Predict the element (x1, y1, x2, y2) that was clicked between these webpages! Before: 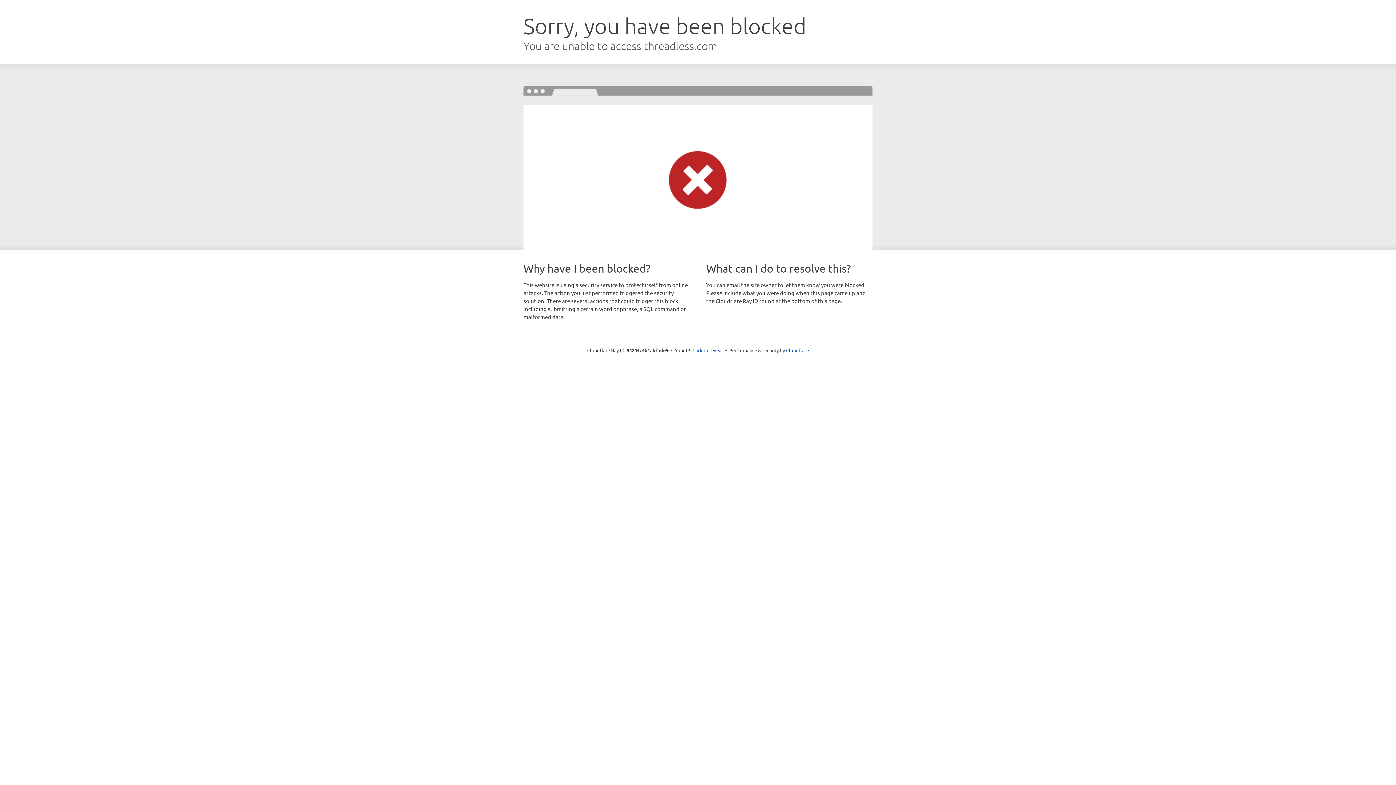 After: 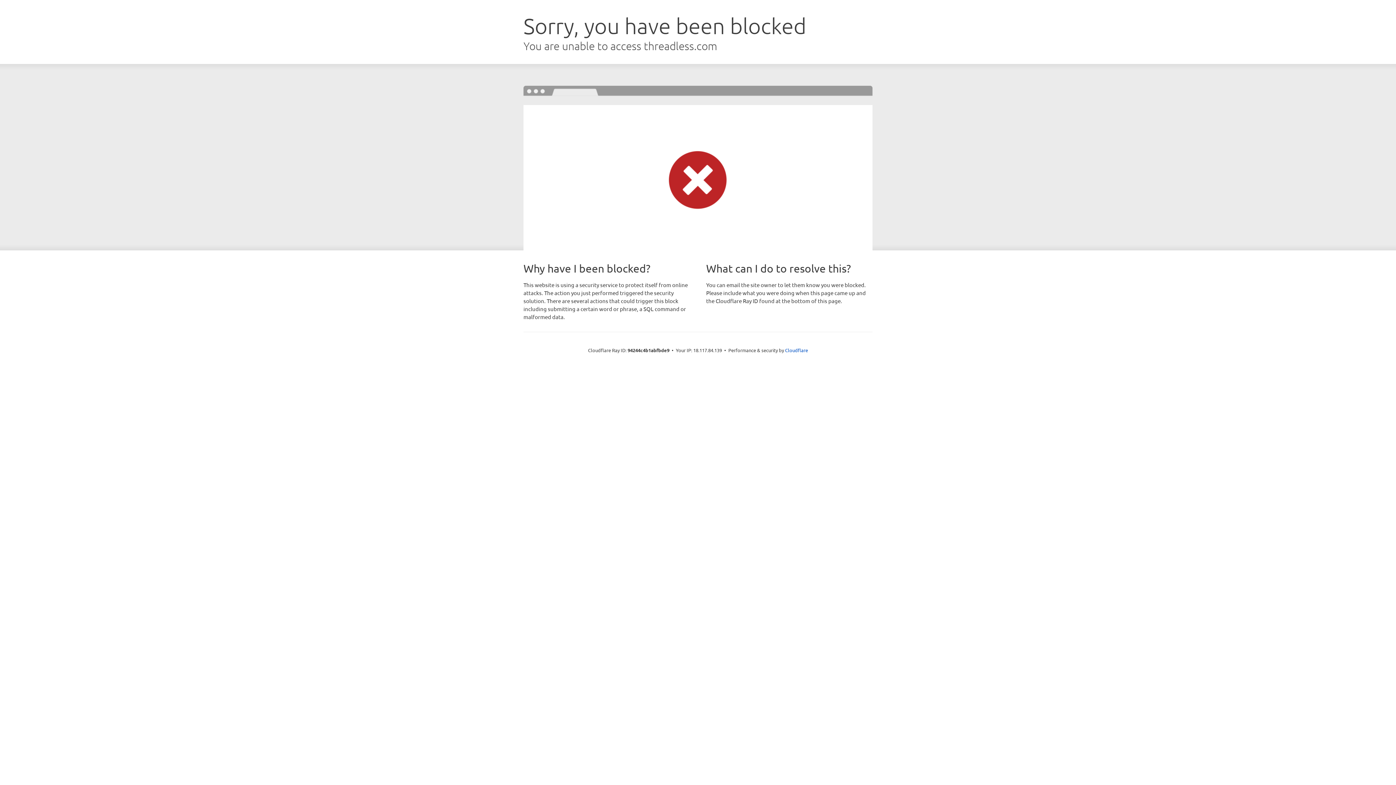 Action: label: Click to reveal bbox: (692, 346, 723, 353)